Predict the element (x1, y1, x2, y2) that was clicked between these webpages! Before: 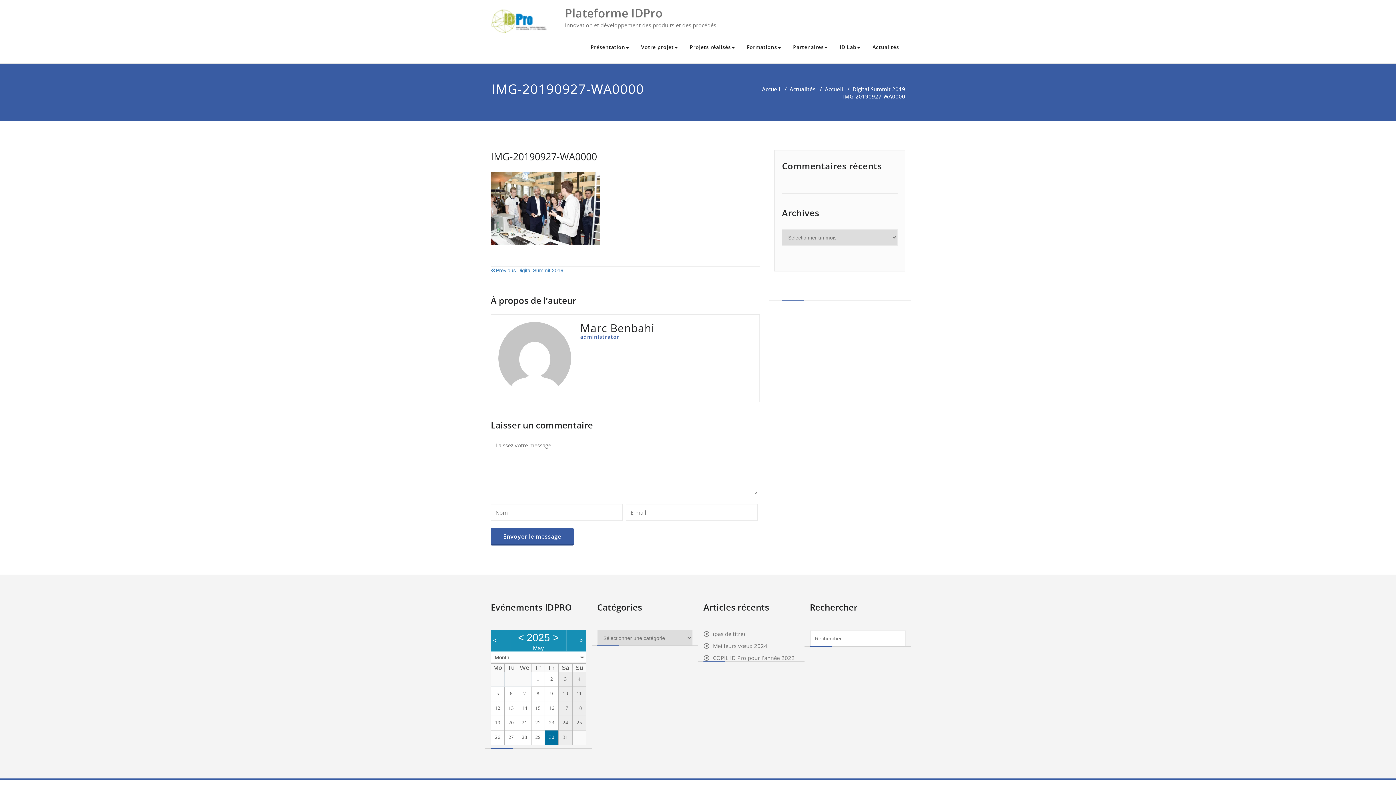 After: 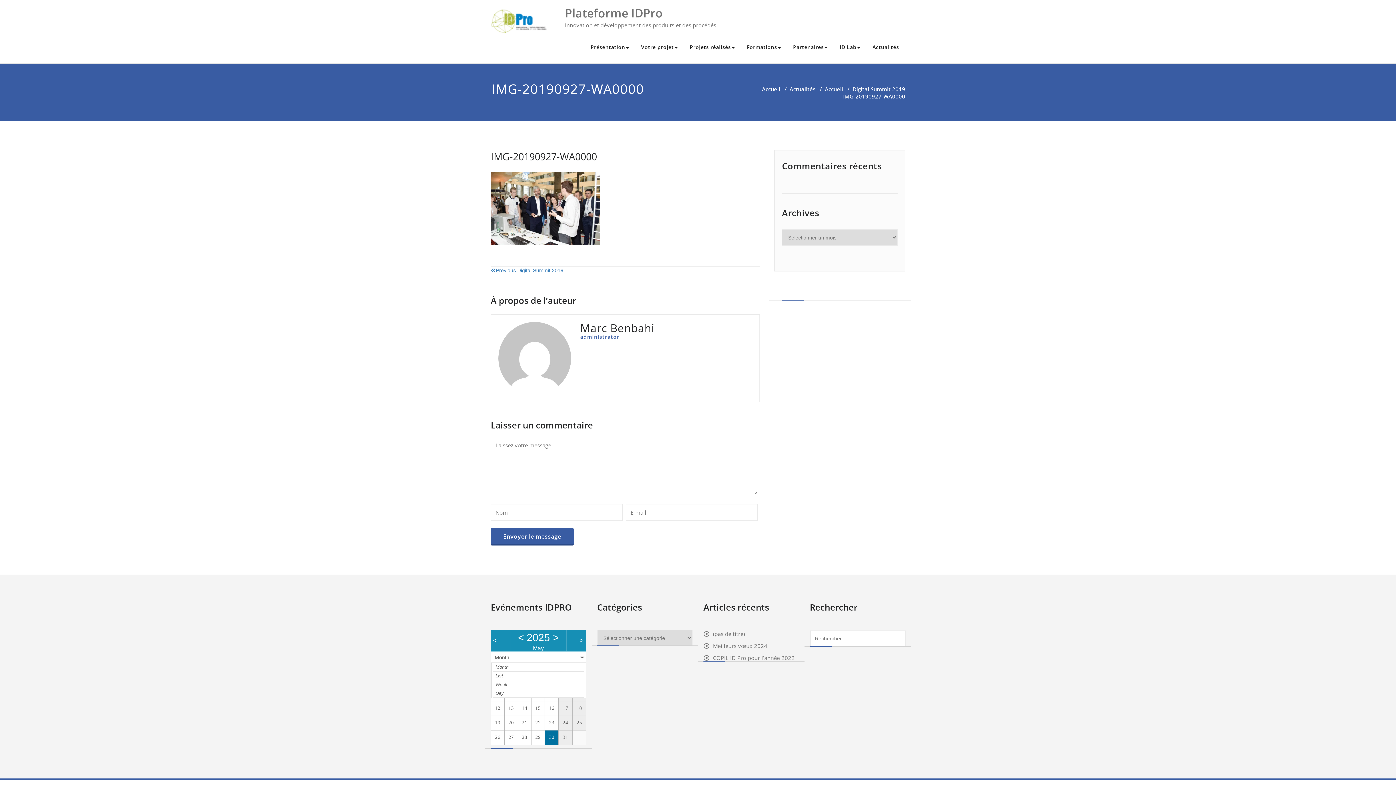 Action: bbox: (494, 655, 509, 660) label: Month